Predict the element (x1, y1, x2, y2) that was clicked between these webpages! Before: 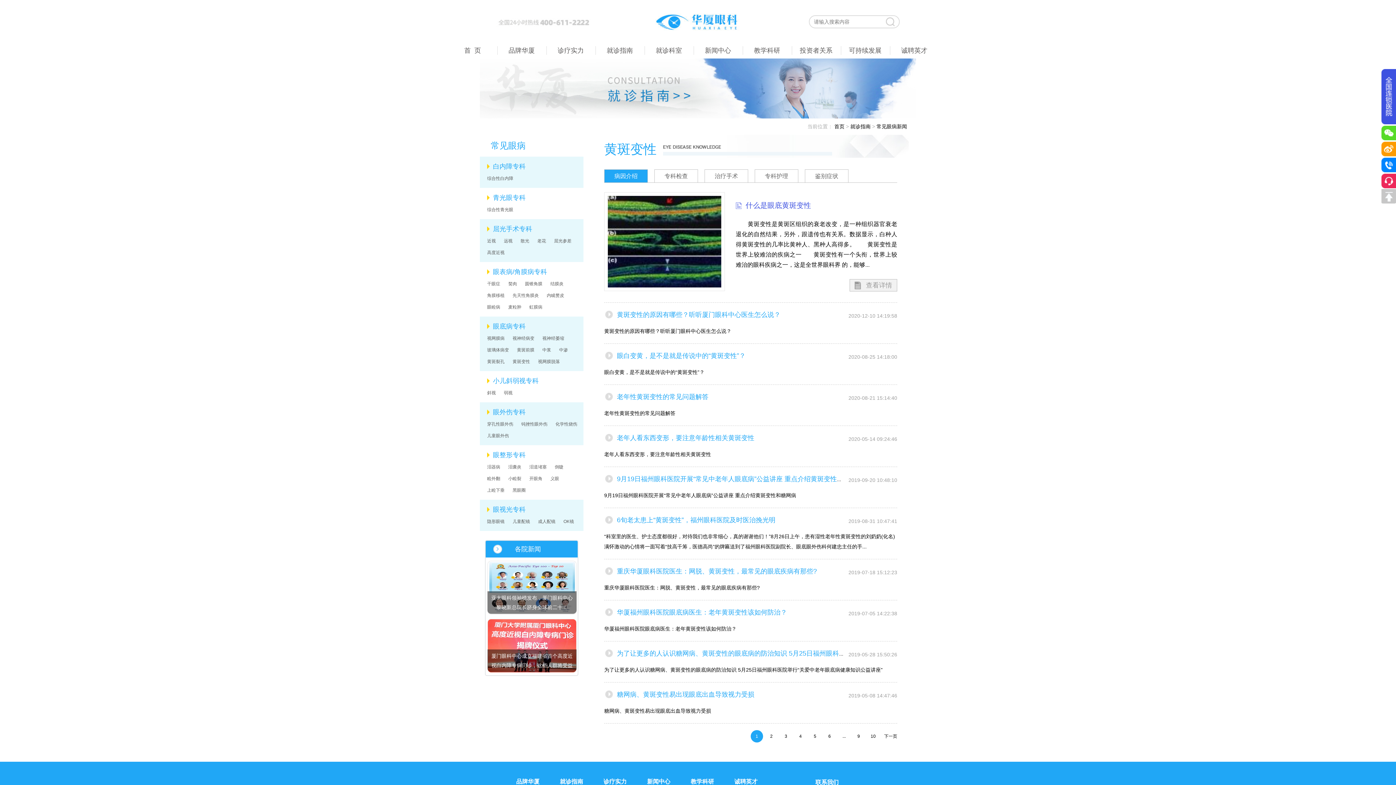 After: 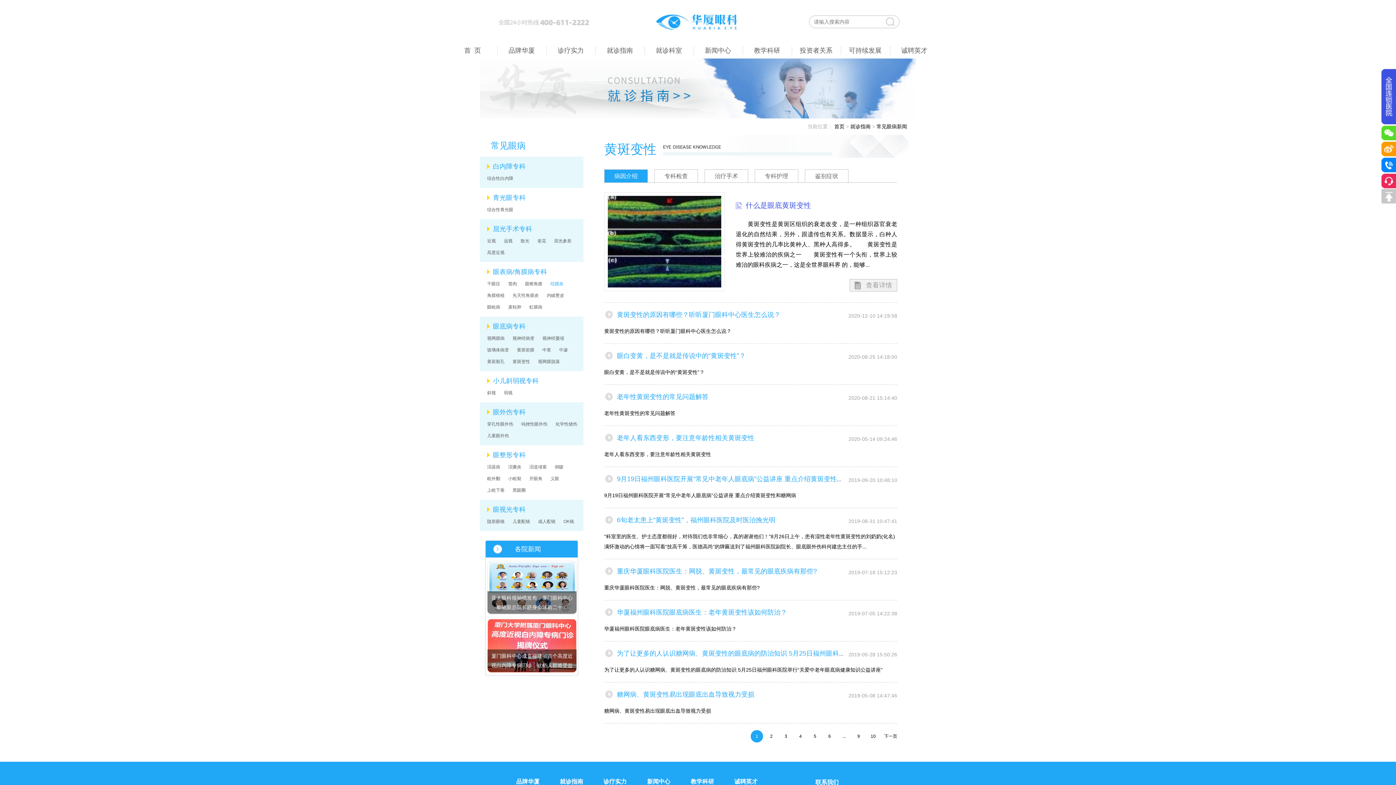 Action: label: 结膜炎 bbox: (550, 281, 563, 286)